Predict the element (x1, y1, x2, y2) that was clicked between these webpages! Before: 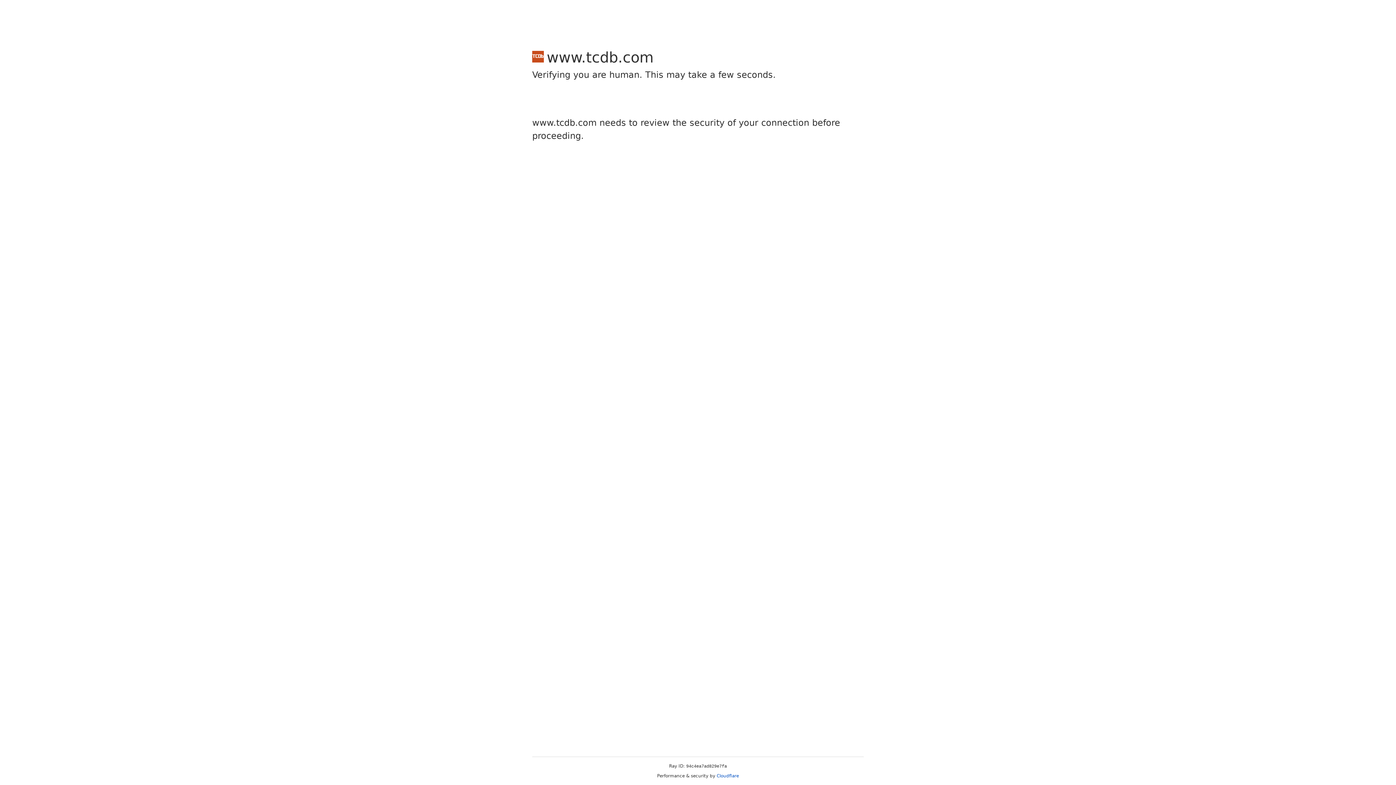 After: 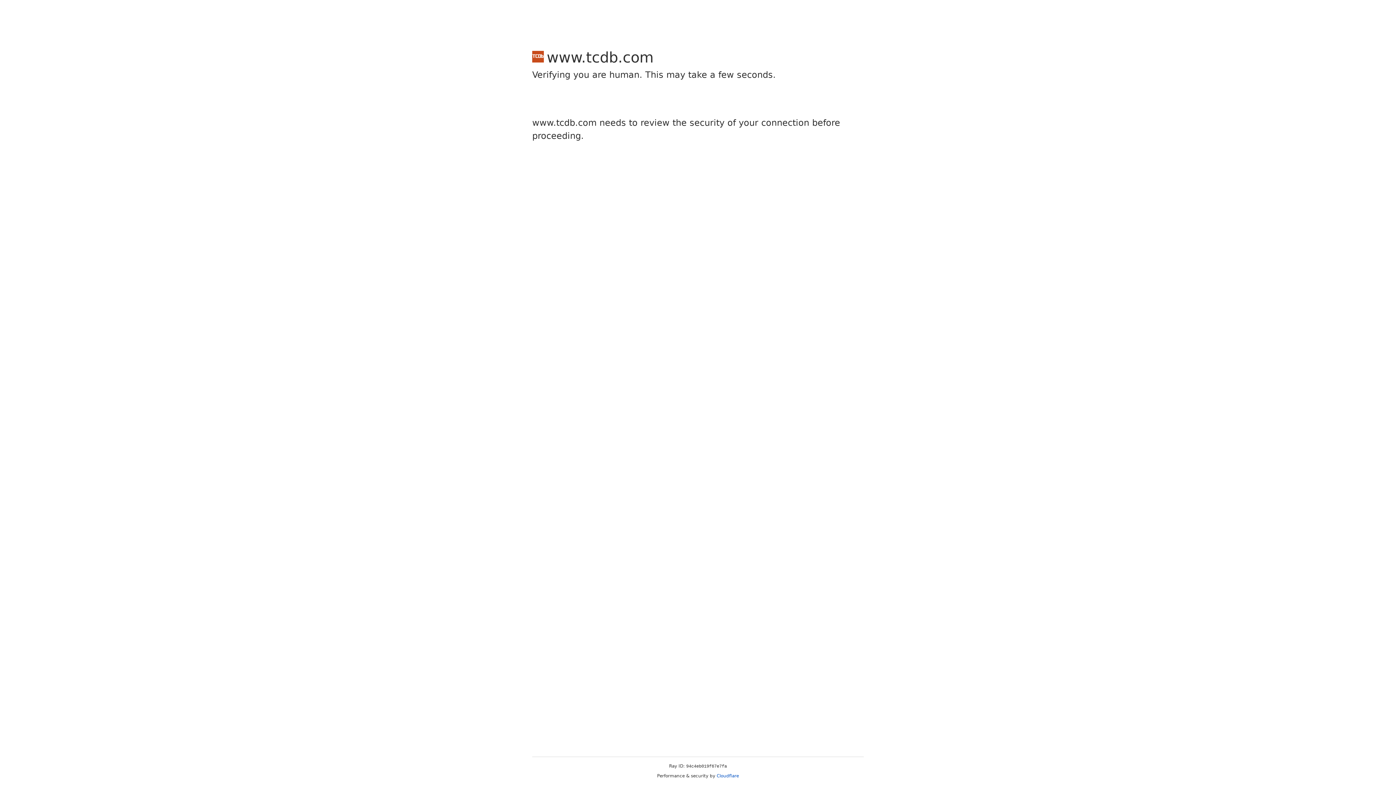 Action: bbox: (716, 773, 739, 778) label: Cloudflare